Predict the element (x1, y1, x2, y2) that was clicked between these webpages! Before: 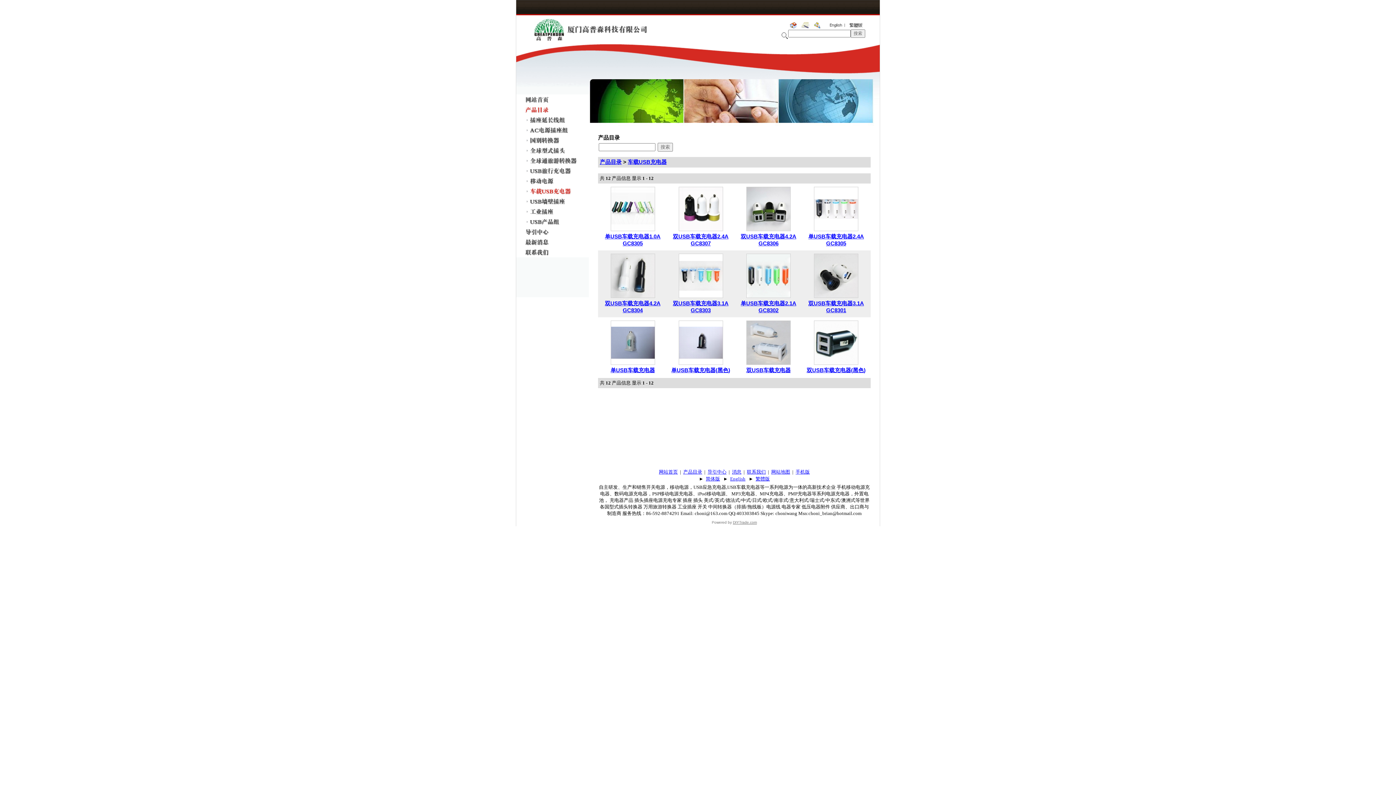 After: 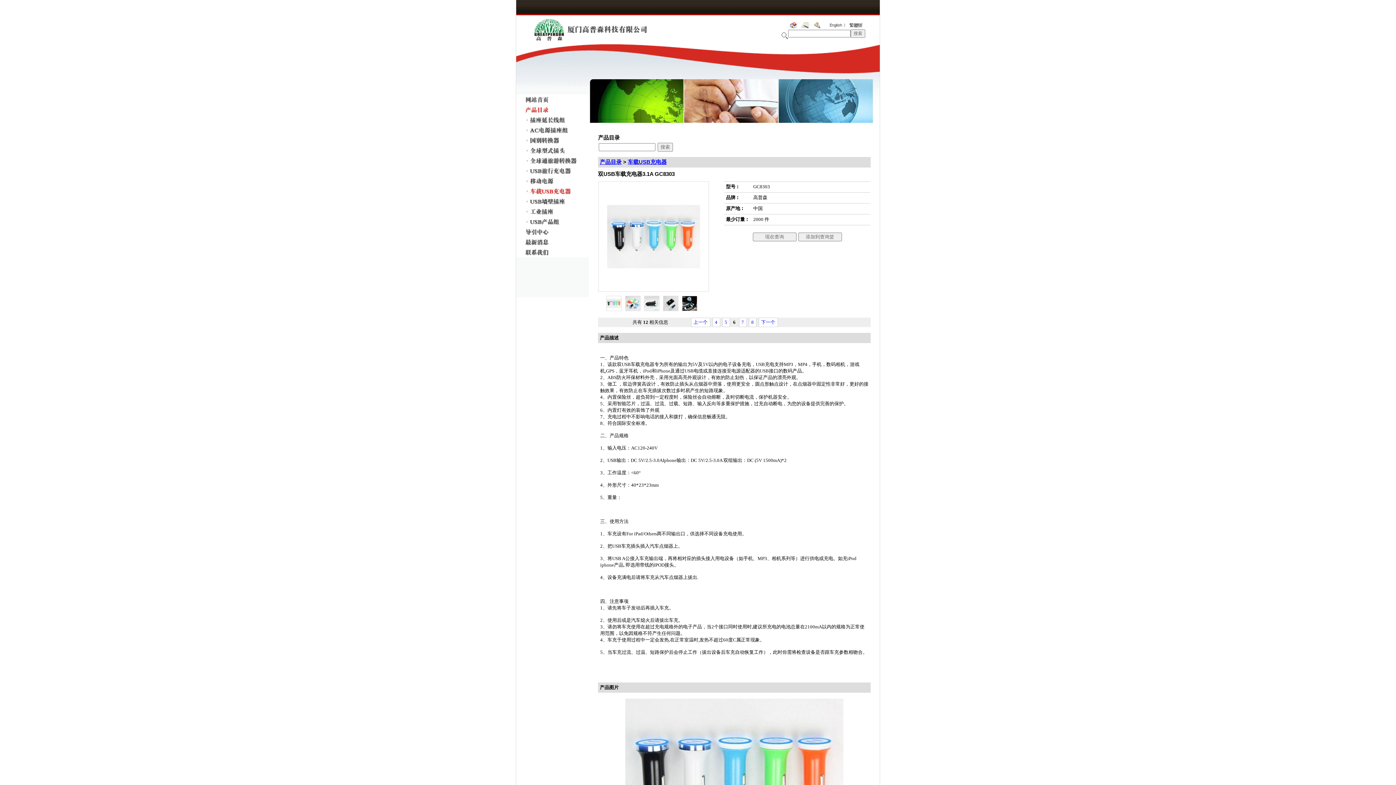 Action: bbox: (679, 286, 722, 292)